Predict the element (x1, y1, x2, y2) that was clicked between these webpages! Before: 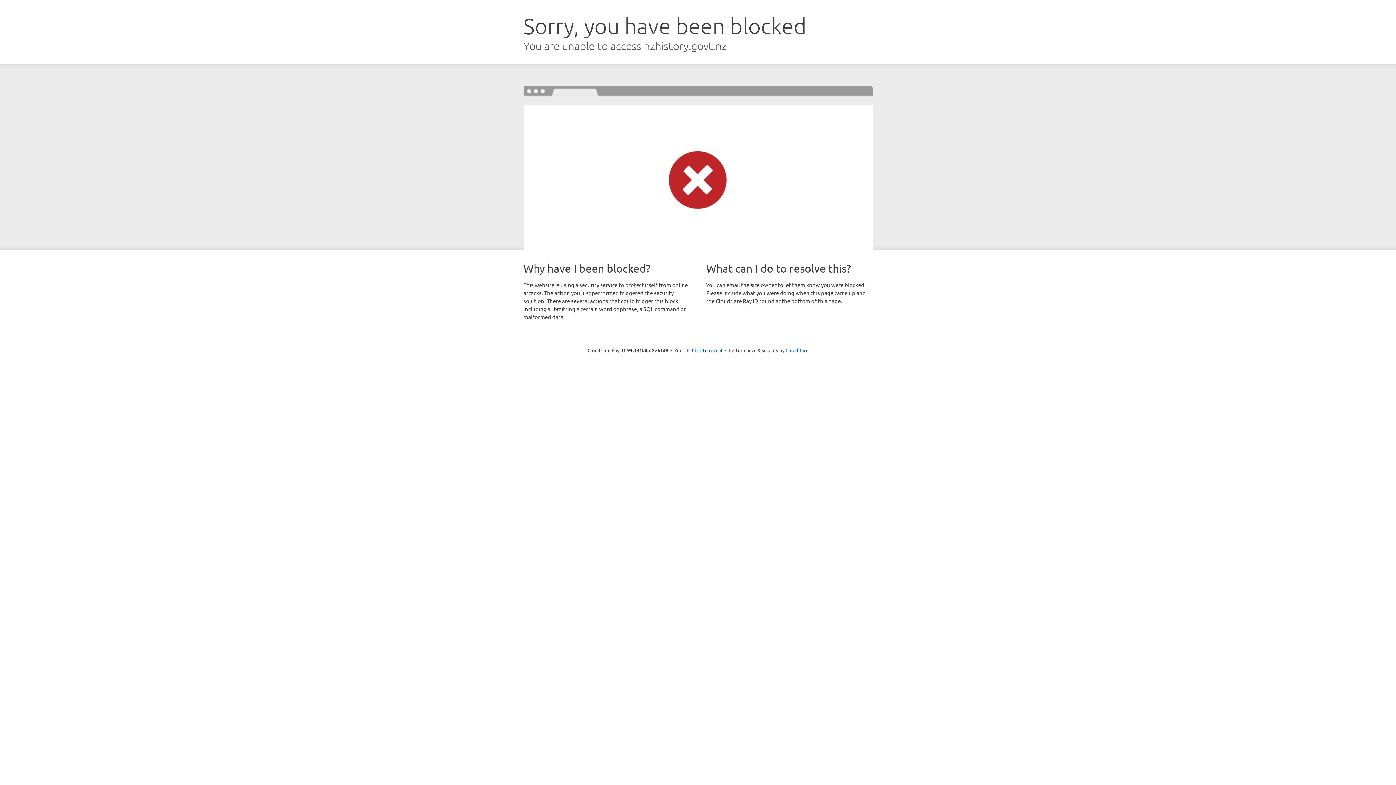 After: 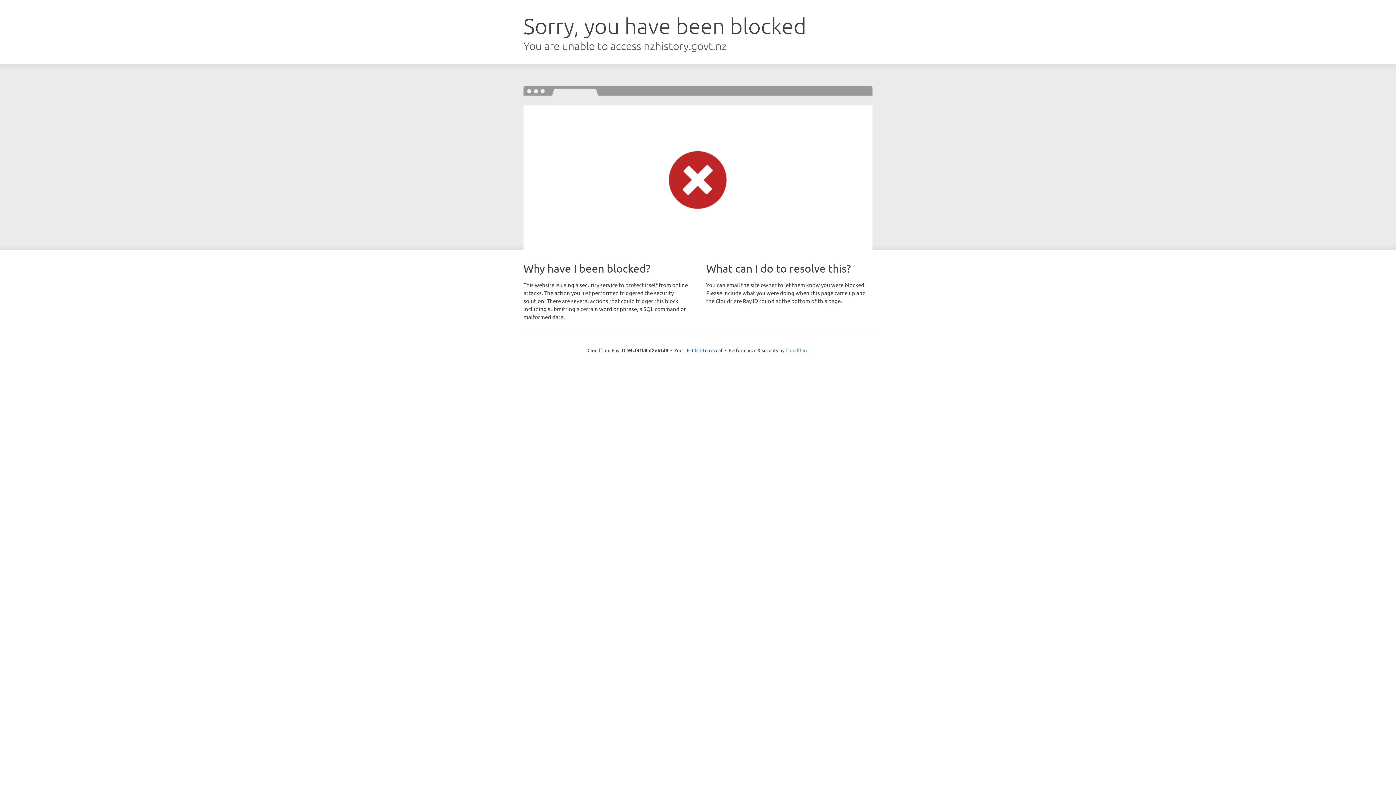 Action: label: Cloudflare bbox: (785, 347, 808, 353)